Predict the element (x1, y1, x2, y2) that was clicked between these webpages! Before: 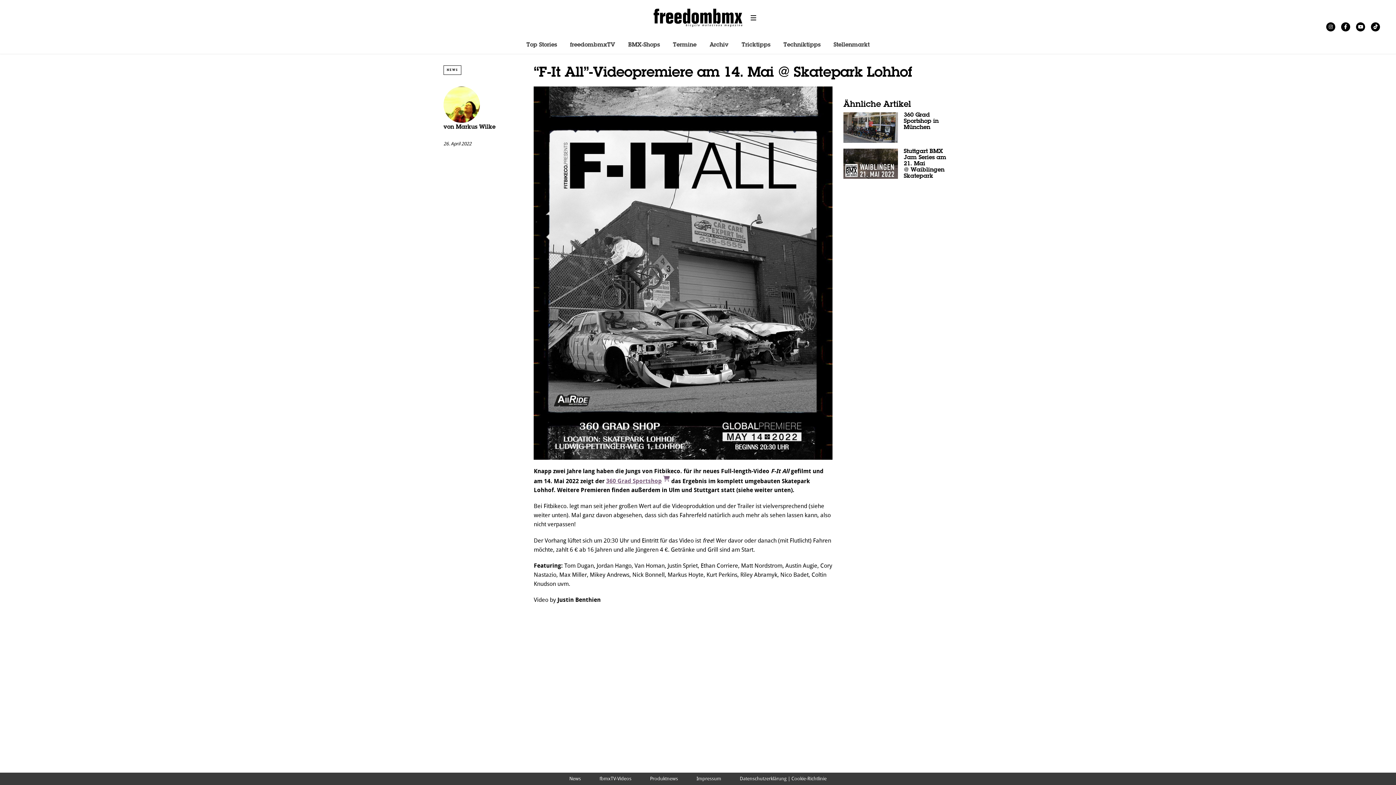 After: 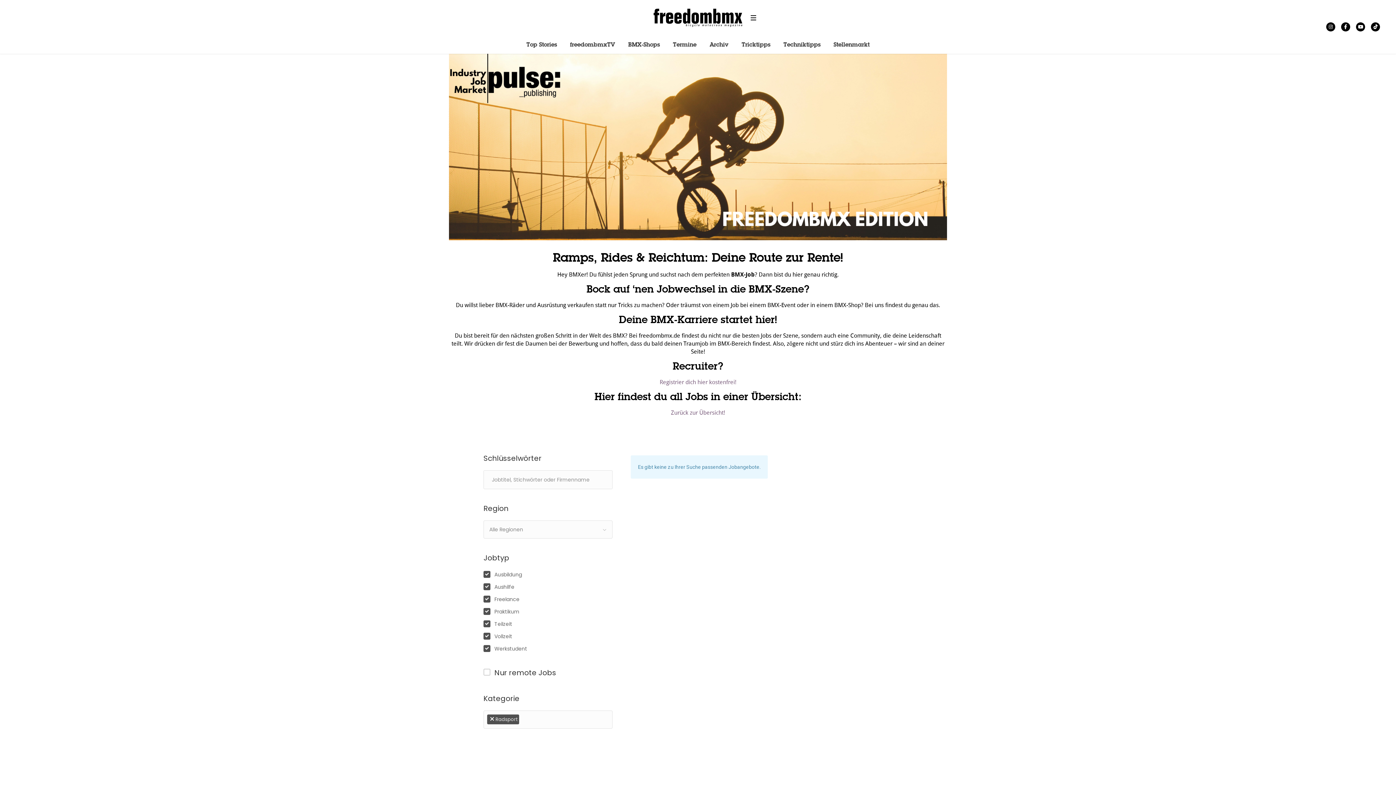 Action: label: Stellenmarkt bbox: (833, 41, 869, 48)